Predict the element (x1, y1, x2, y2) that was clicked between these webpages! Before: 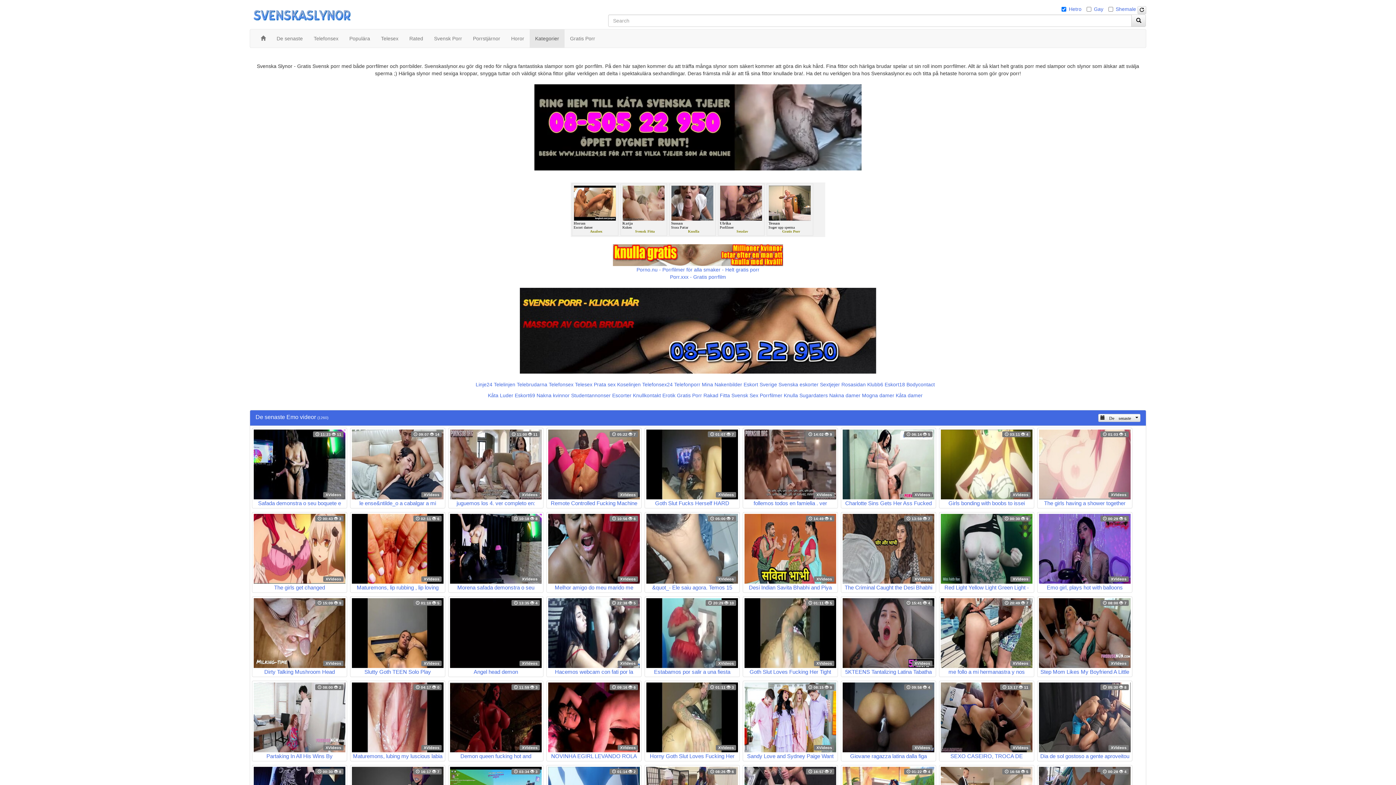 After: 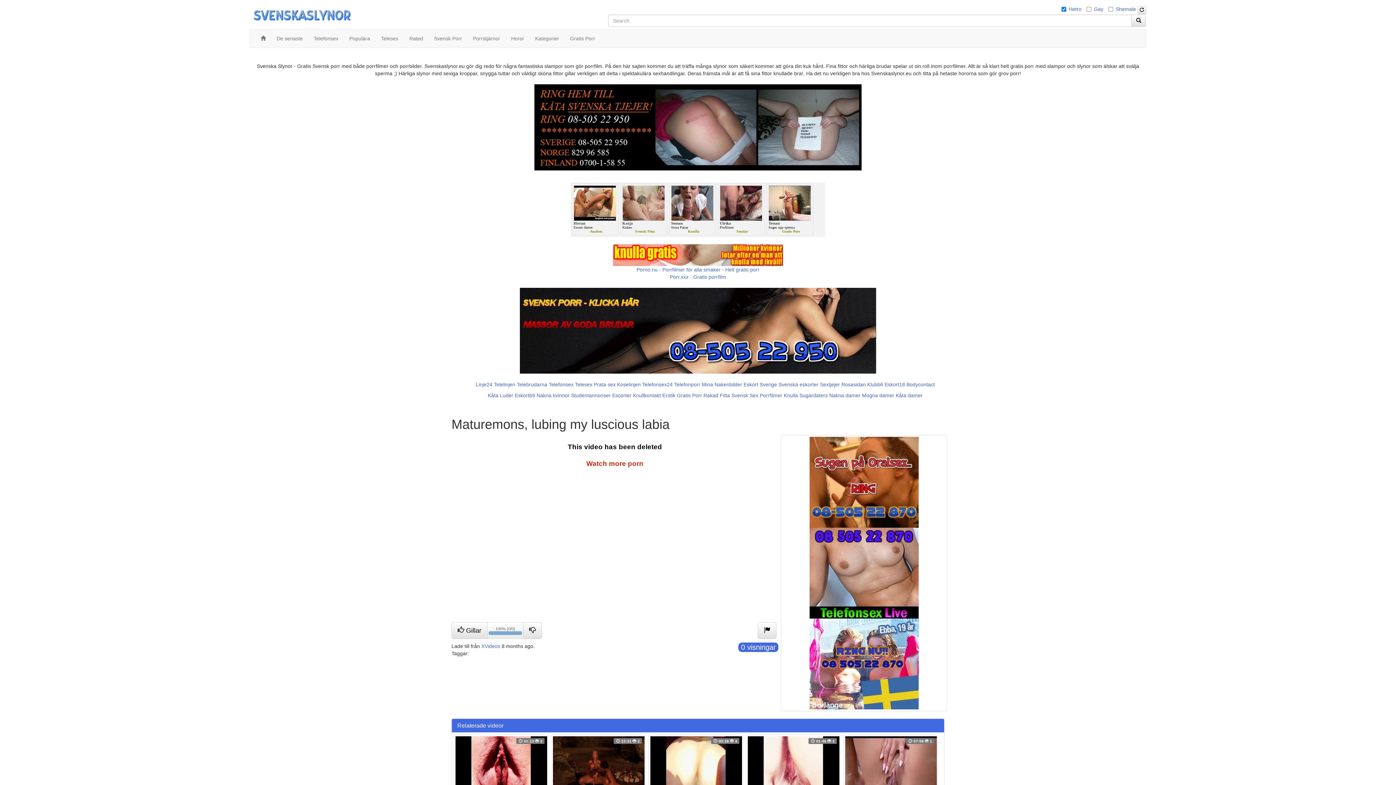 Action: bbox: (352, 682, 443, 760) label:  04:17  0
XVideos
Maturemons, lubing my luscious labia